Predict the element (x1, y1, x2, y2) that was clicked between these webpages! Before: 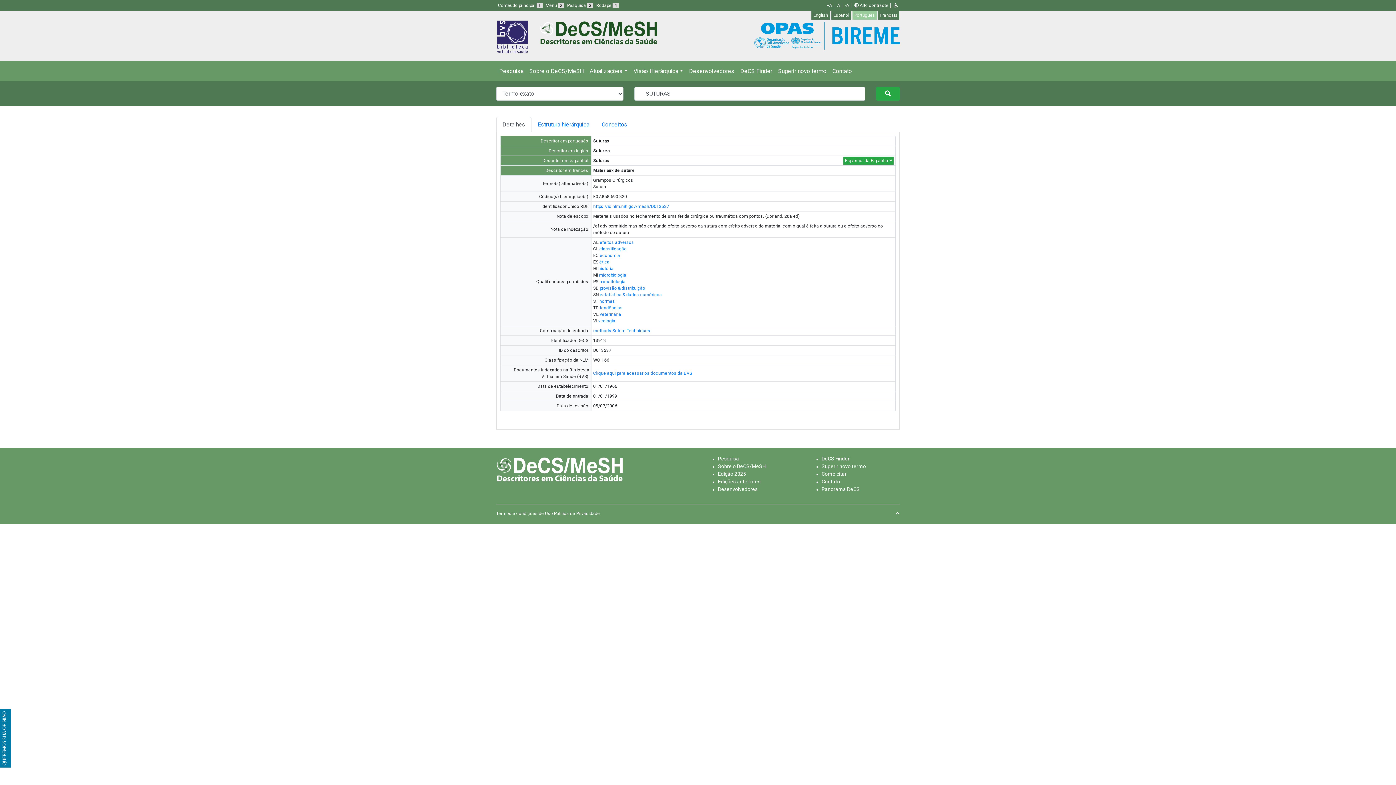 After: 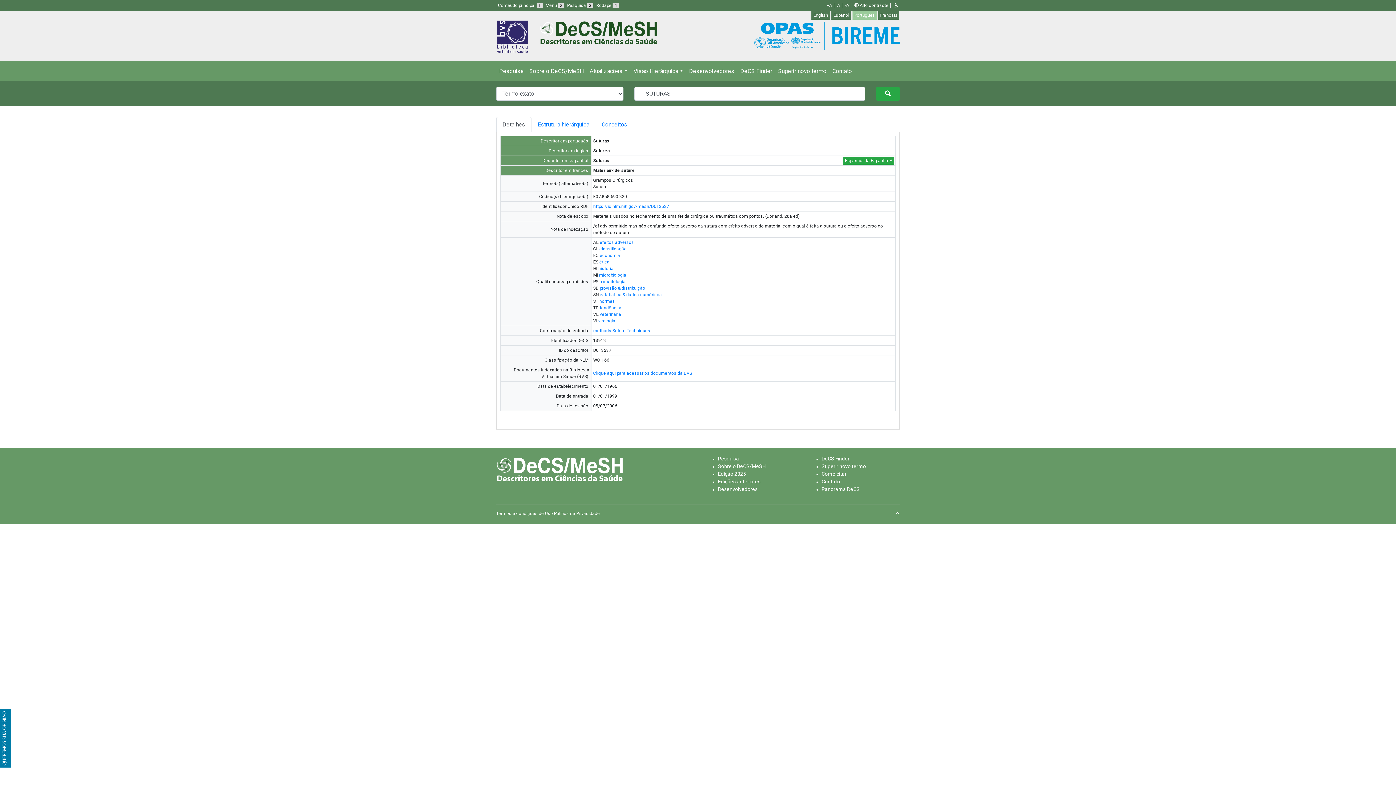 Action: bbox: (496, 117, 531, 132) label: Detalhes